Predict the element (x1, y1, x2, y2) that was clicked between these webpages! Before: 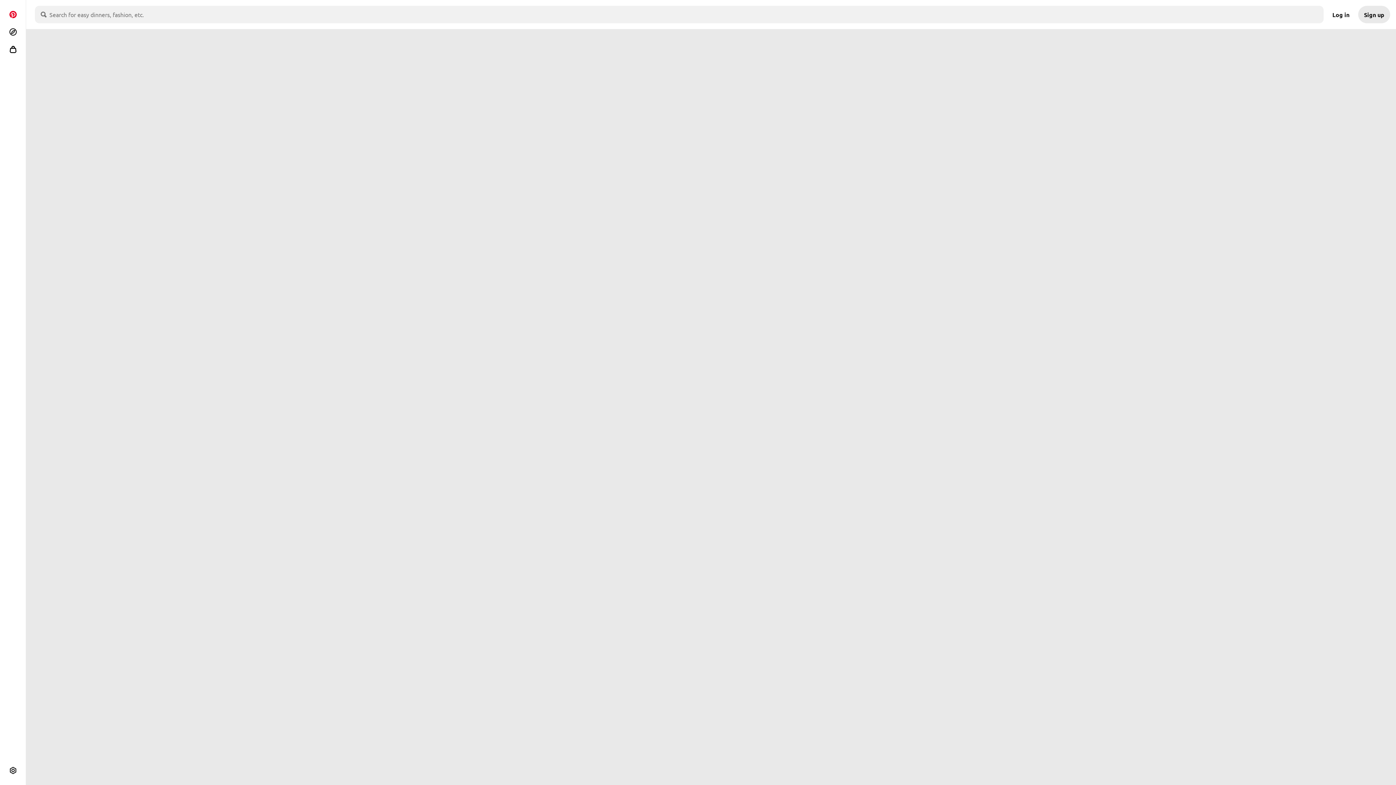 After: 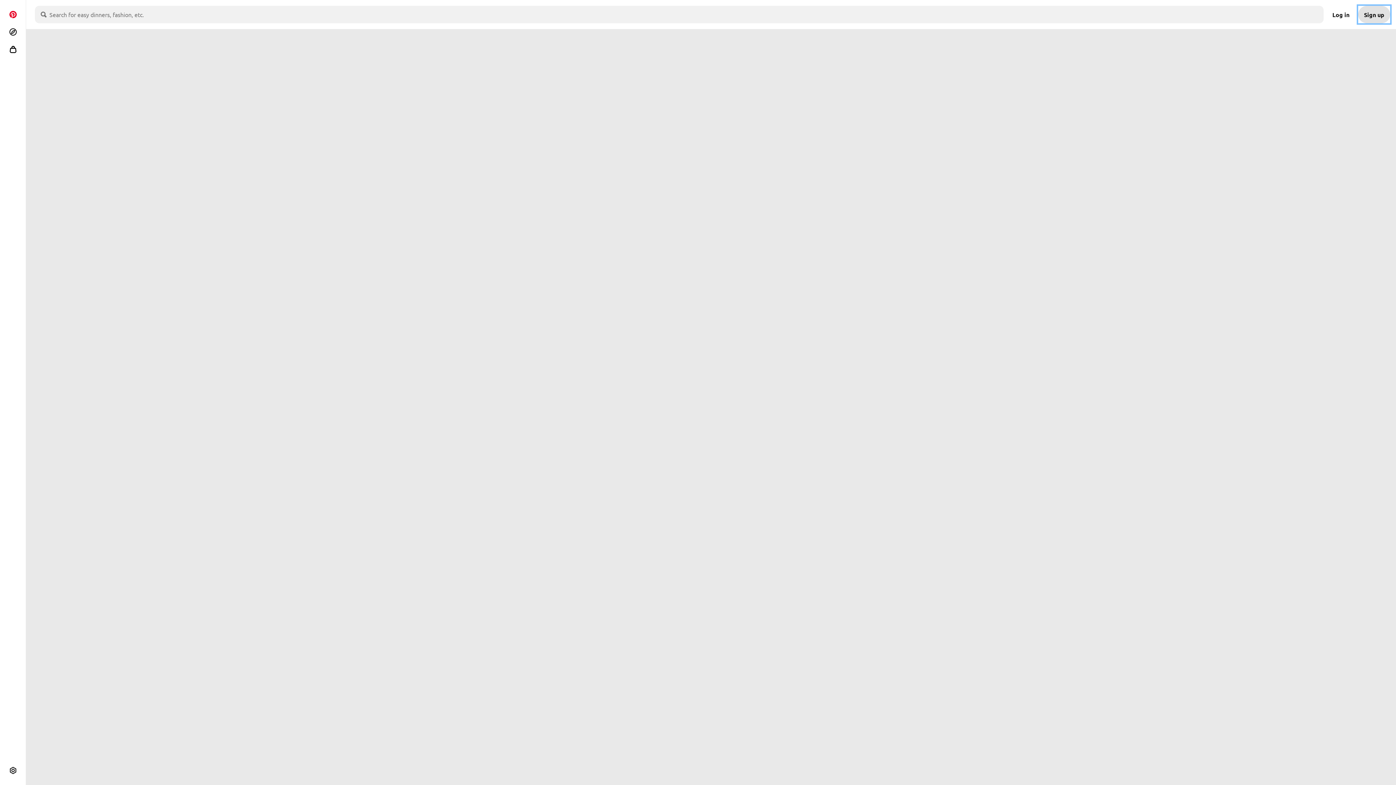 Action: bbox: (1358, 5, 1390, 23) label: Sign up